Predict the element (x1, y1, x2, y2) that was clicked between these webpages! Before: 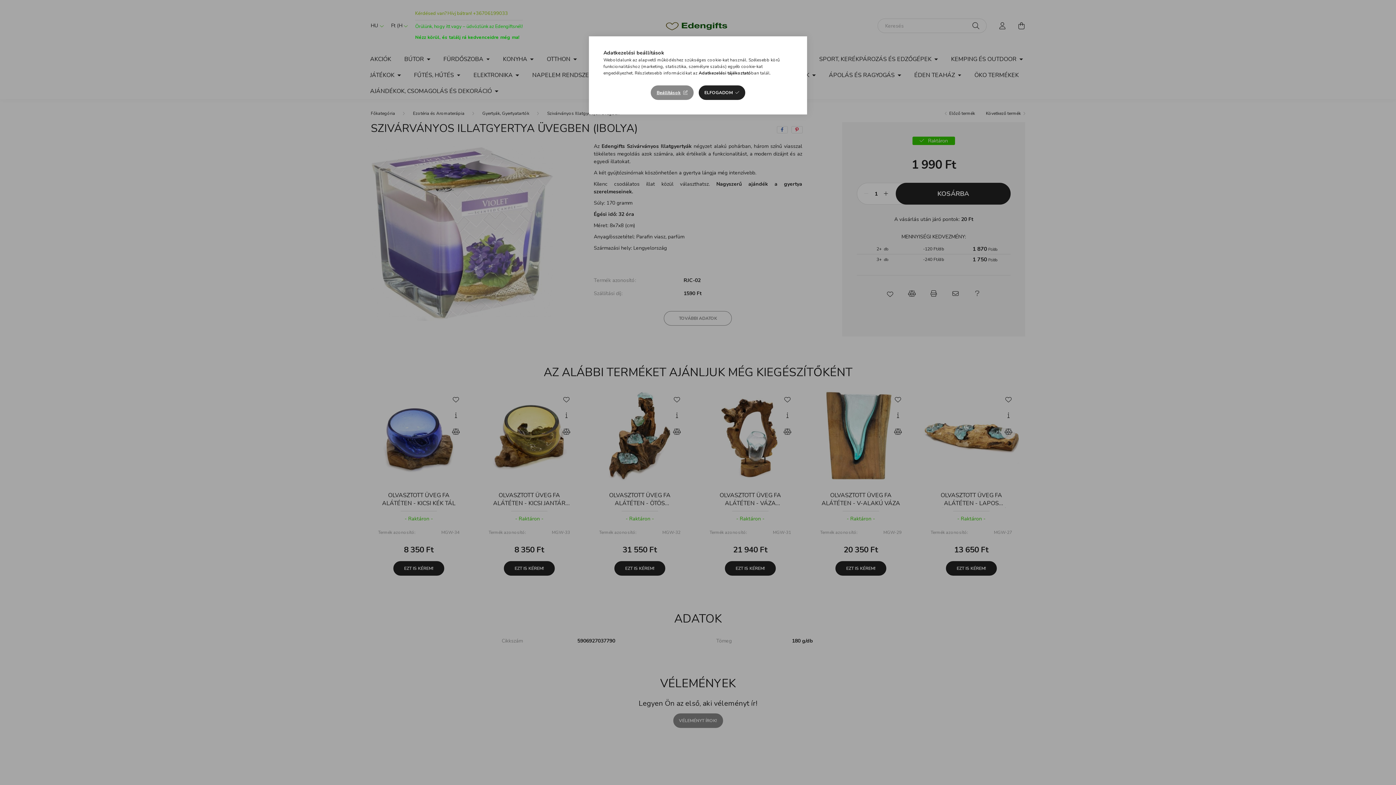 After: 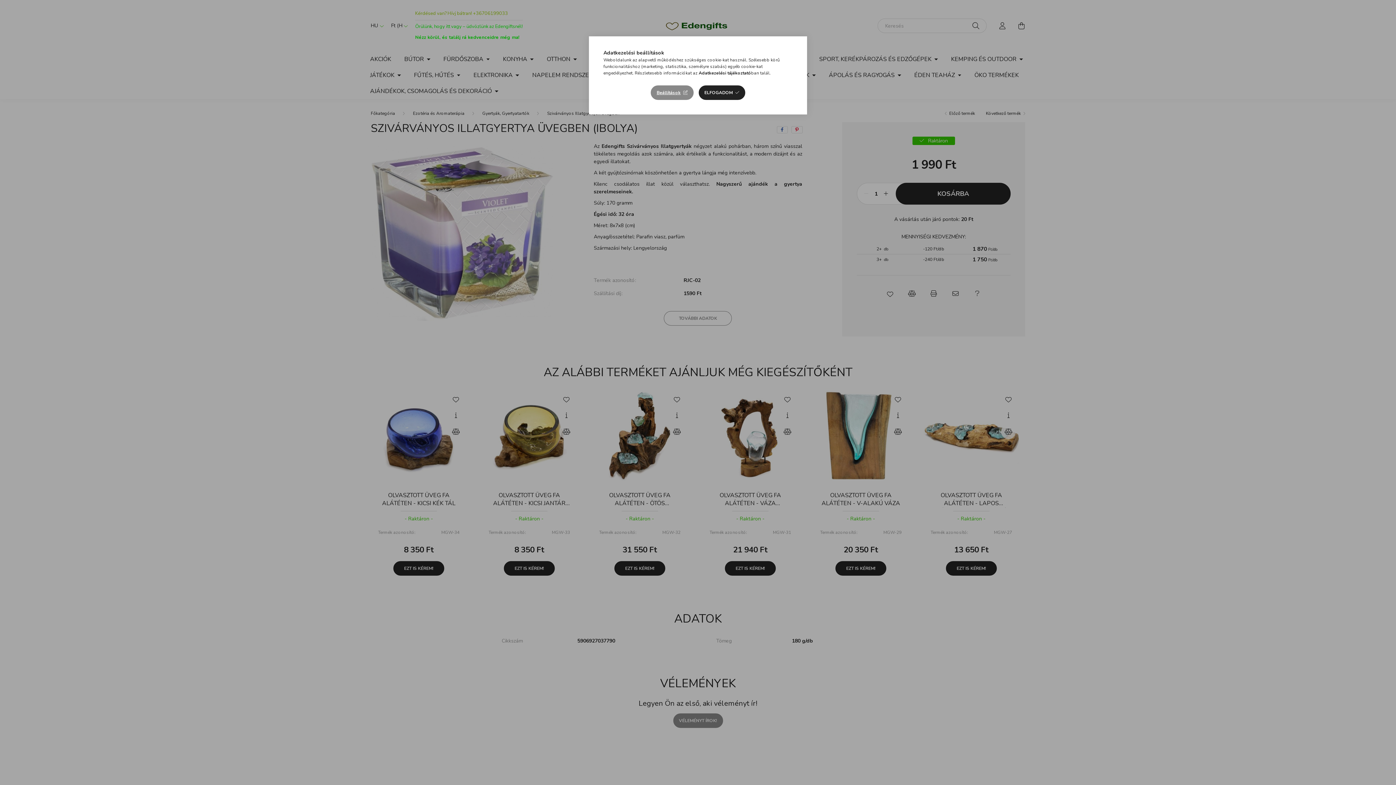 Action: bbox: (698, 70, 751, 76) label: Adatkezelési tájékoztató